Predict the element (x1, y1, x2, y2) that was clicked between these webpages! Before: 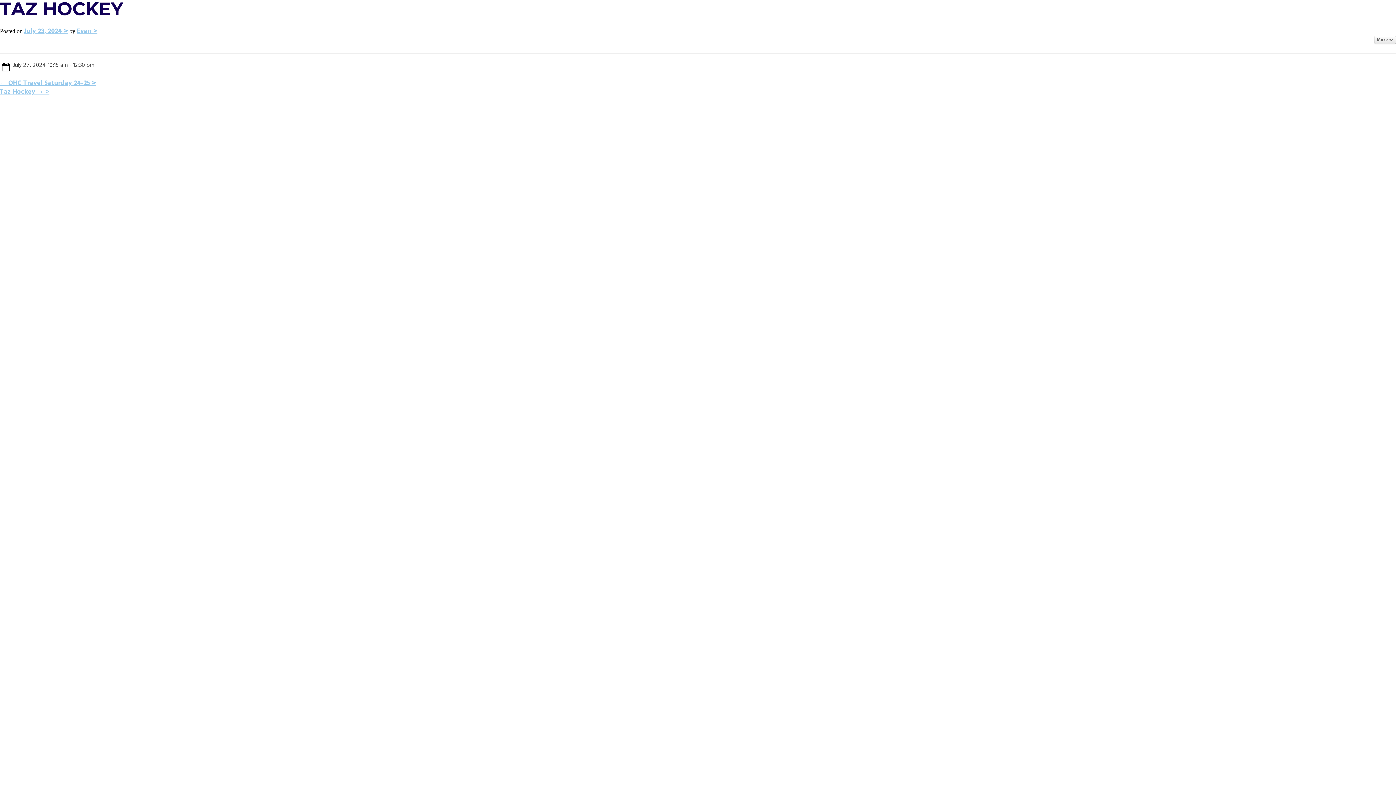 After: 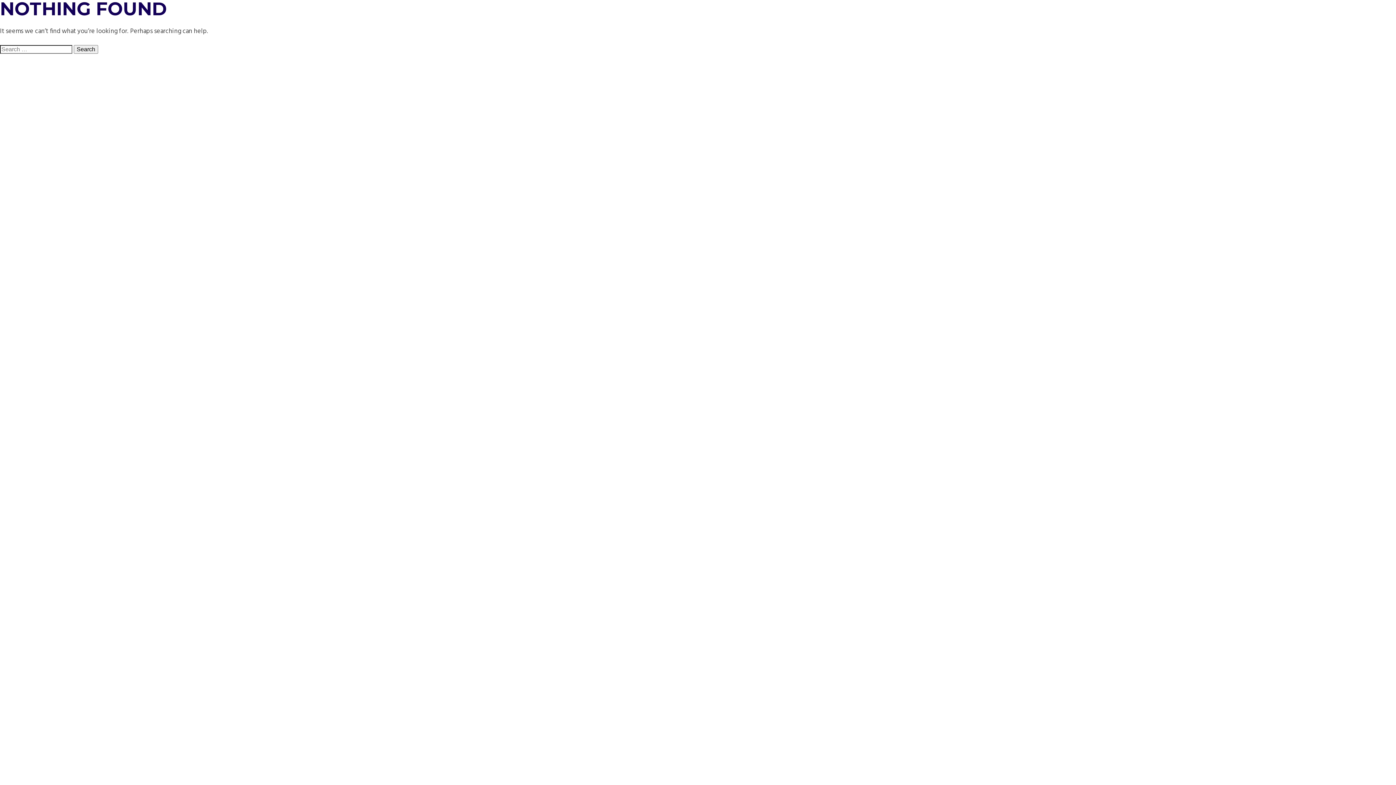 Action: label: Evan bbox: (76, 26, 97, 36)